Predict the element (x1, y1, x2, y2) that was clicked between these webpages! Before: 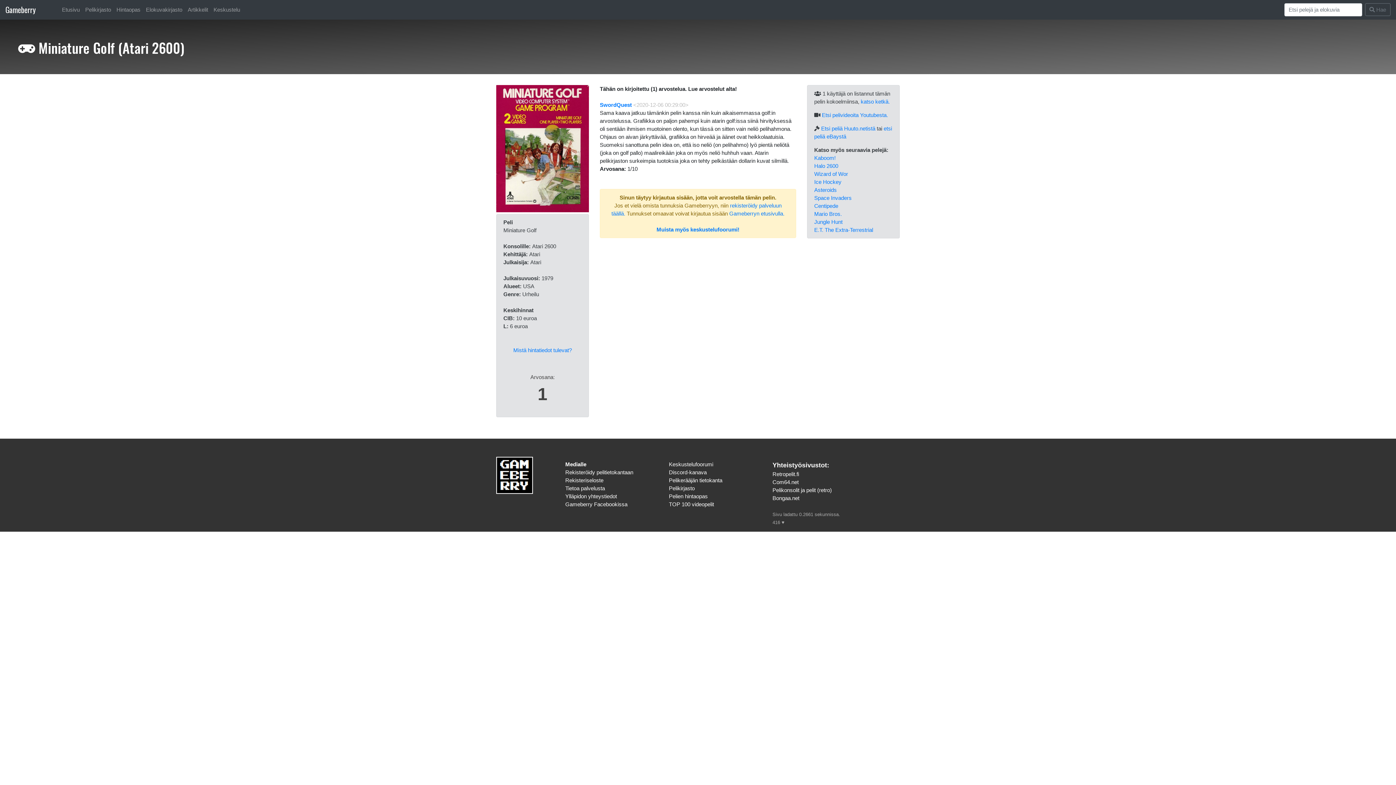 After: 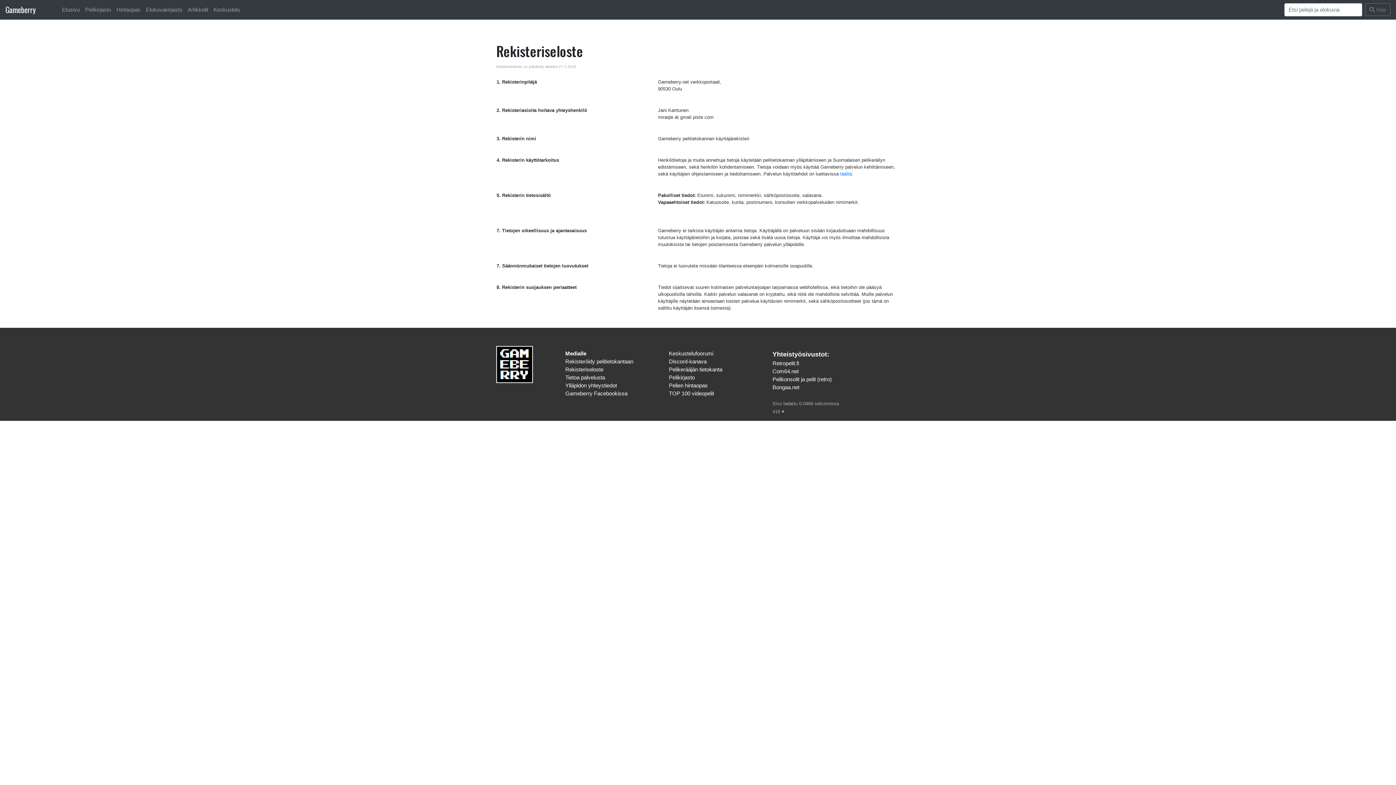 Action: label: Rekisteriseloste bbox: (565, 477, 603, 483)